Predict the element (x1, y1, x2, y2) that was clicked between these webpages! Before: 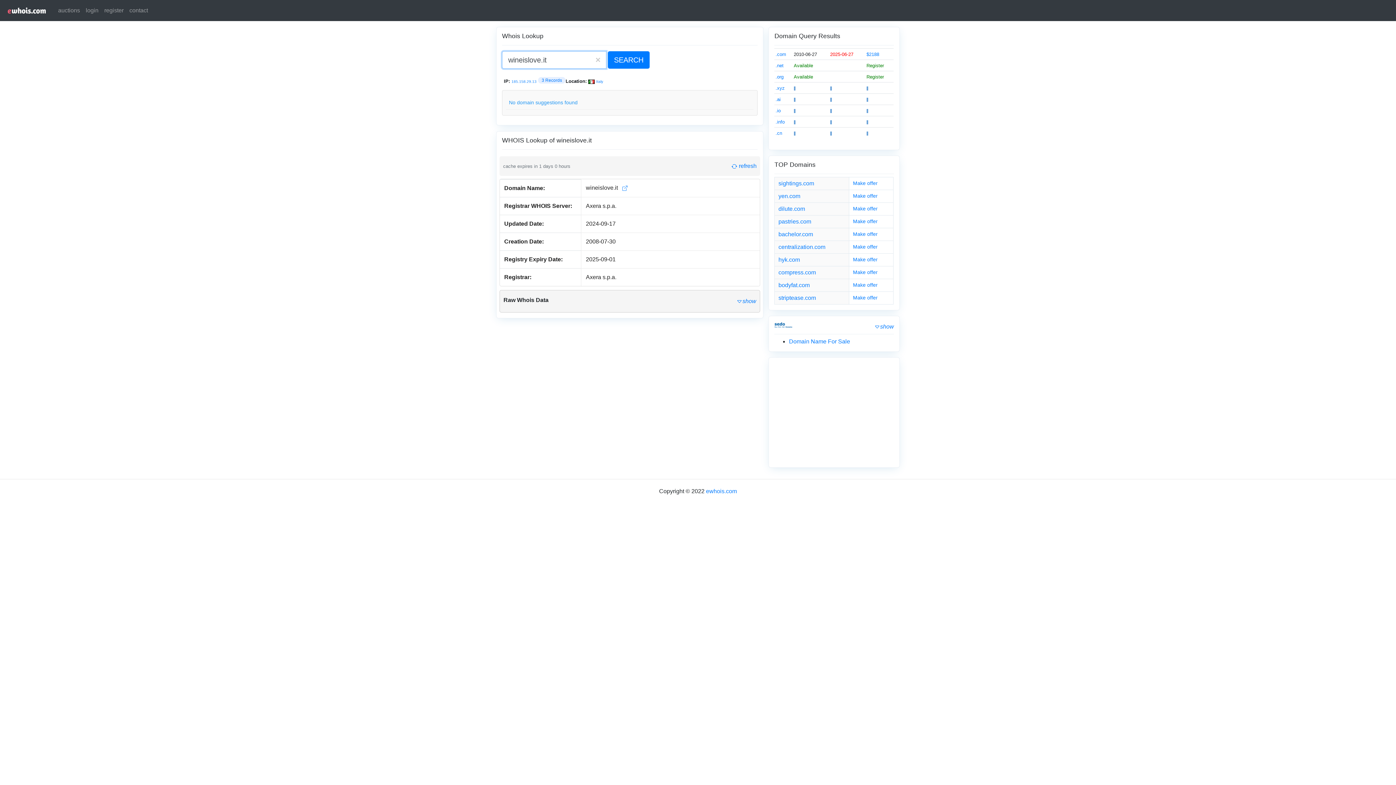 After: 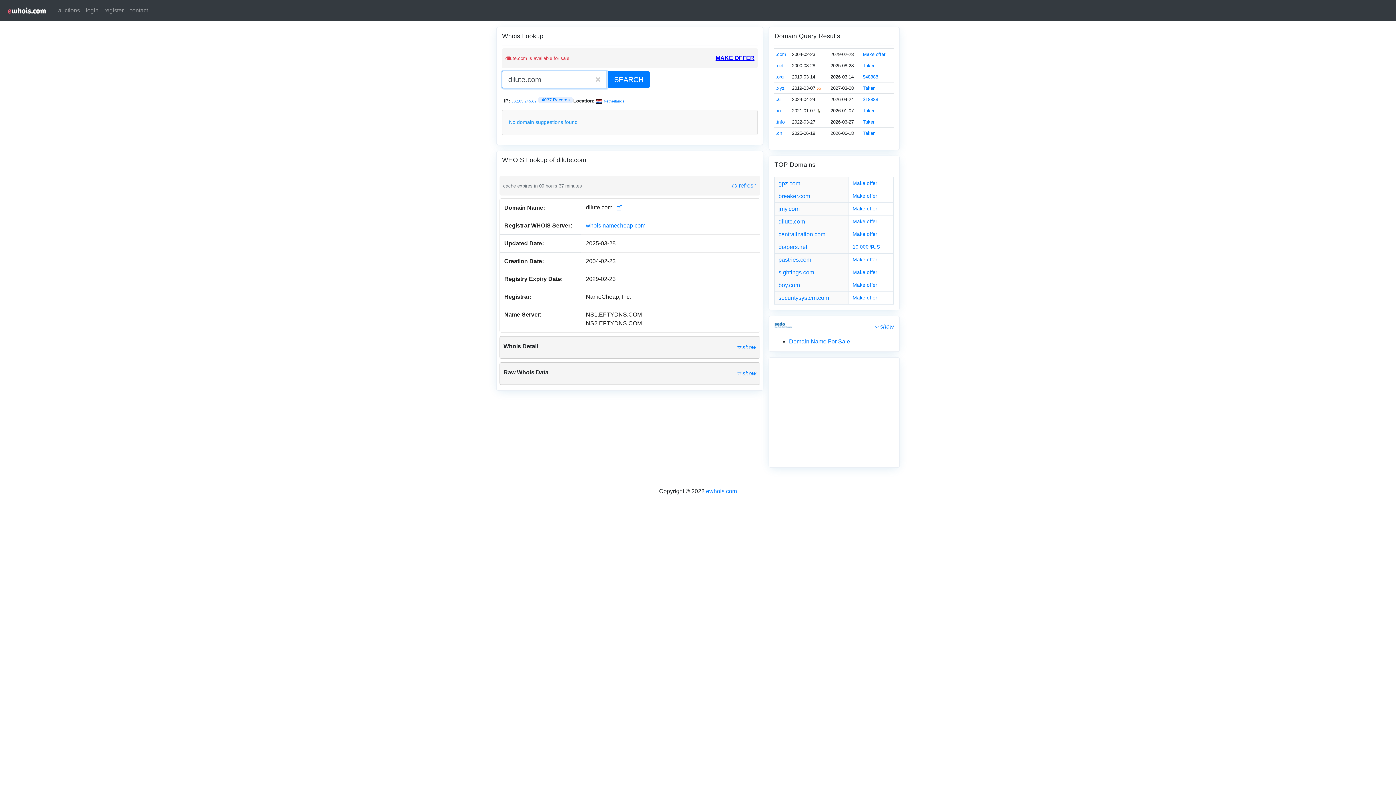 Action: label: dilute.com bbox: (778, 205, 805, 212)